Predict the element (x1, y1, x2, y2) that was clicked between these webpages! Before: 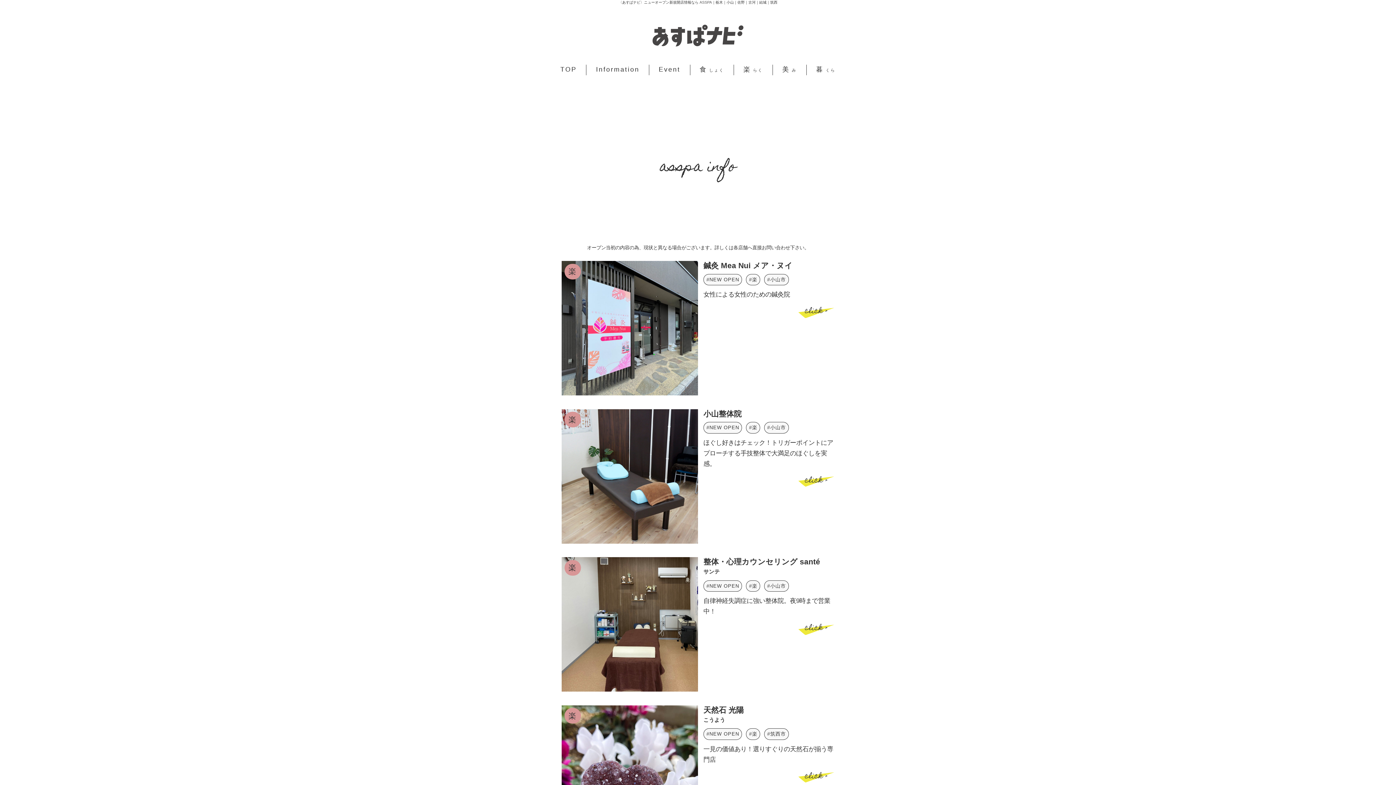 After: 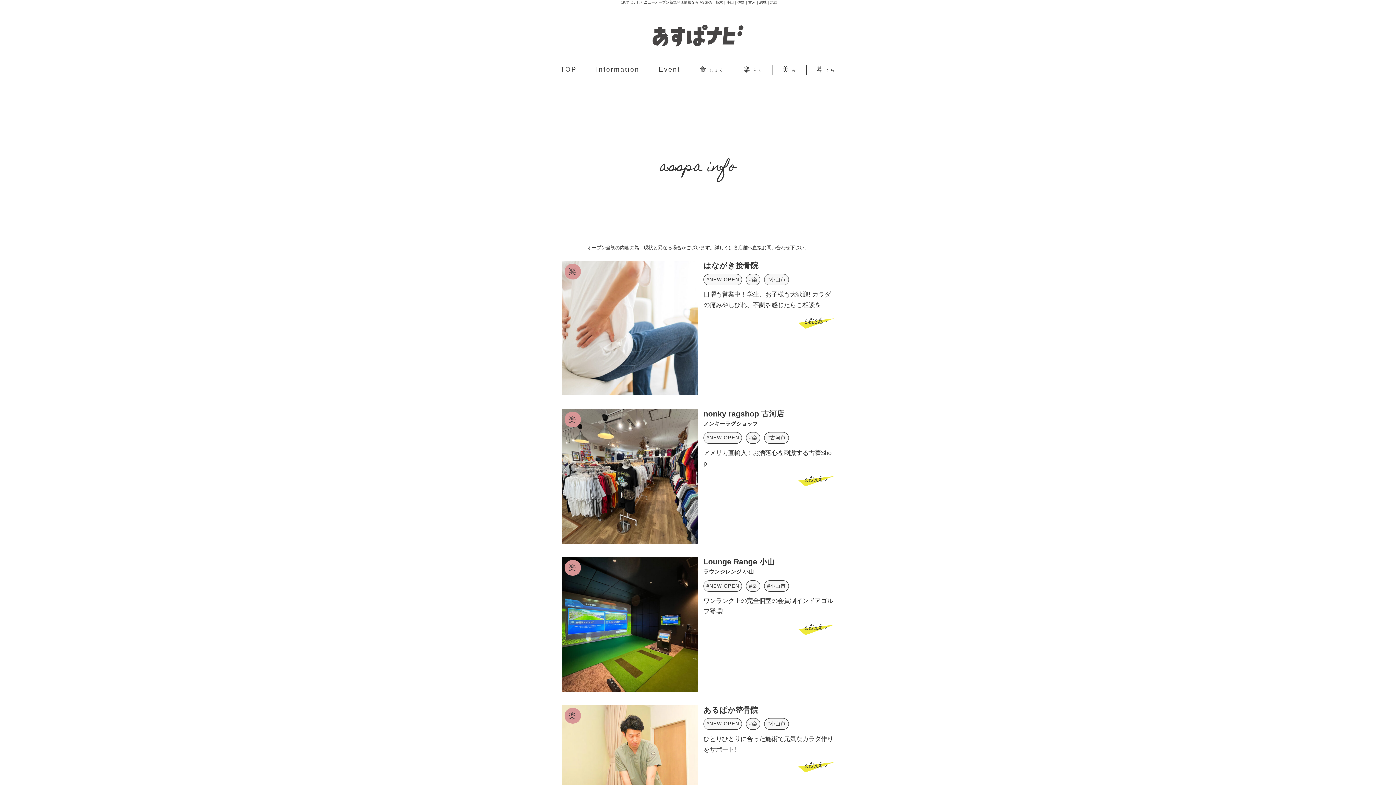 Action: bbox: (749, 731, 757, 737) label: #楽